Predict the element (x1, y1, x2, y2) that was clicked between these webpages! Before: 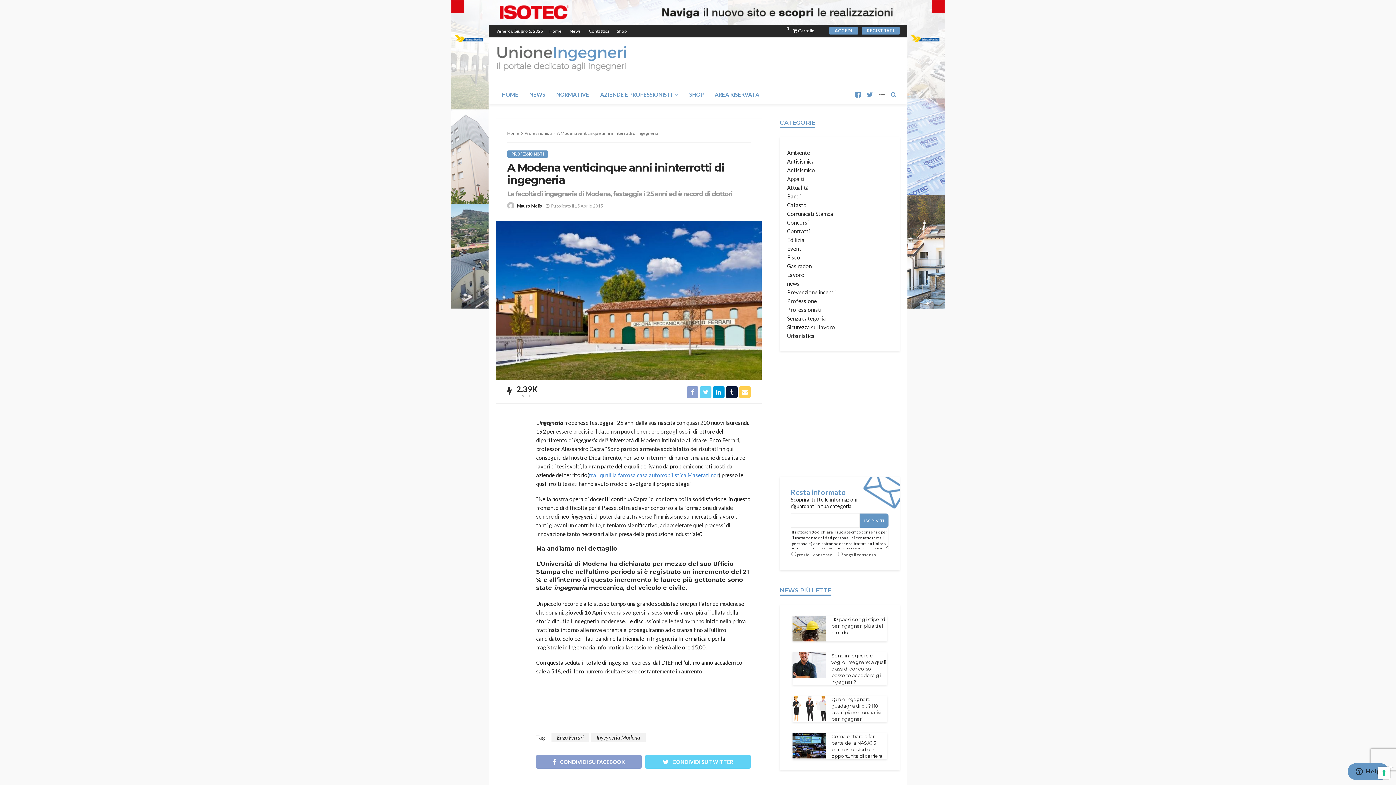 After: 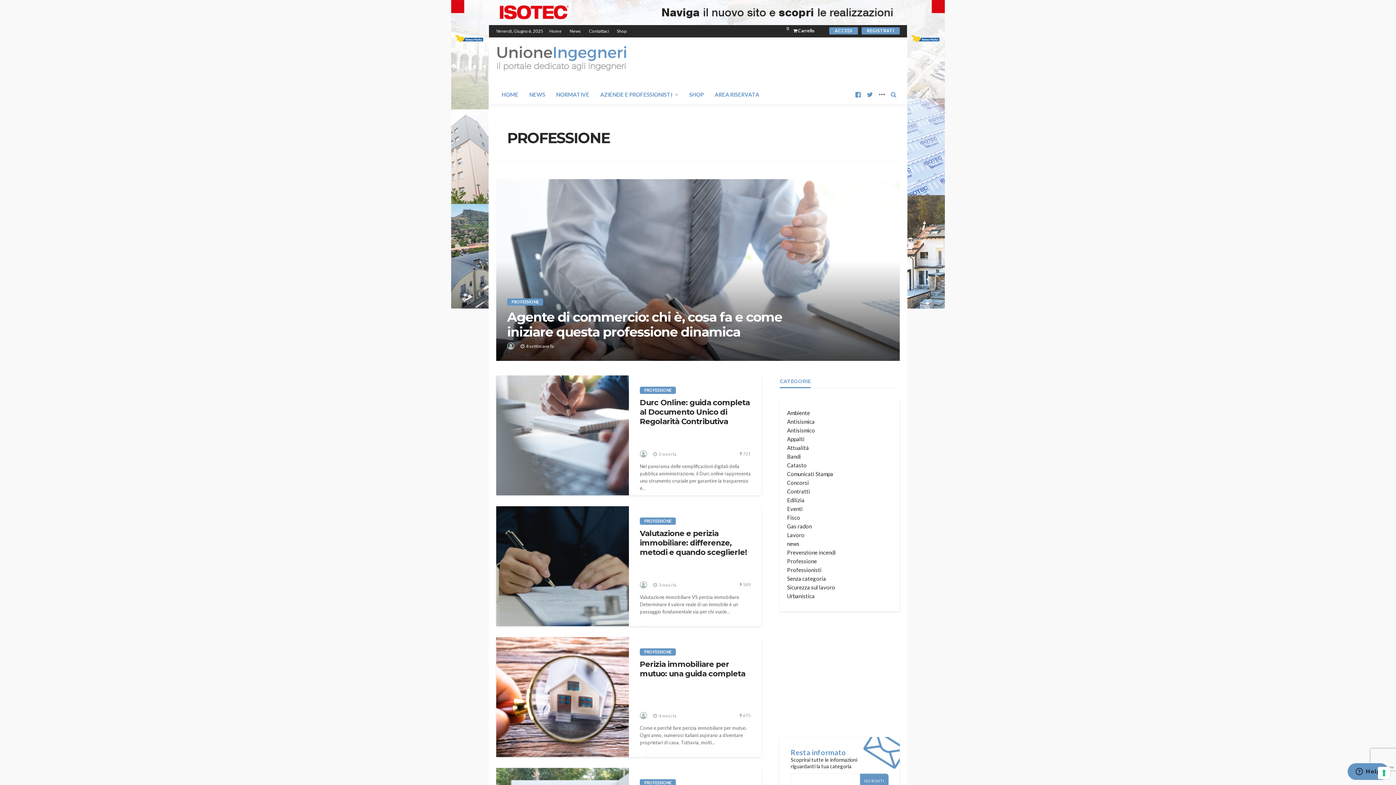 Action: label: Professione bbox: (787, 297, 817, 304)